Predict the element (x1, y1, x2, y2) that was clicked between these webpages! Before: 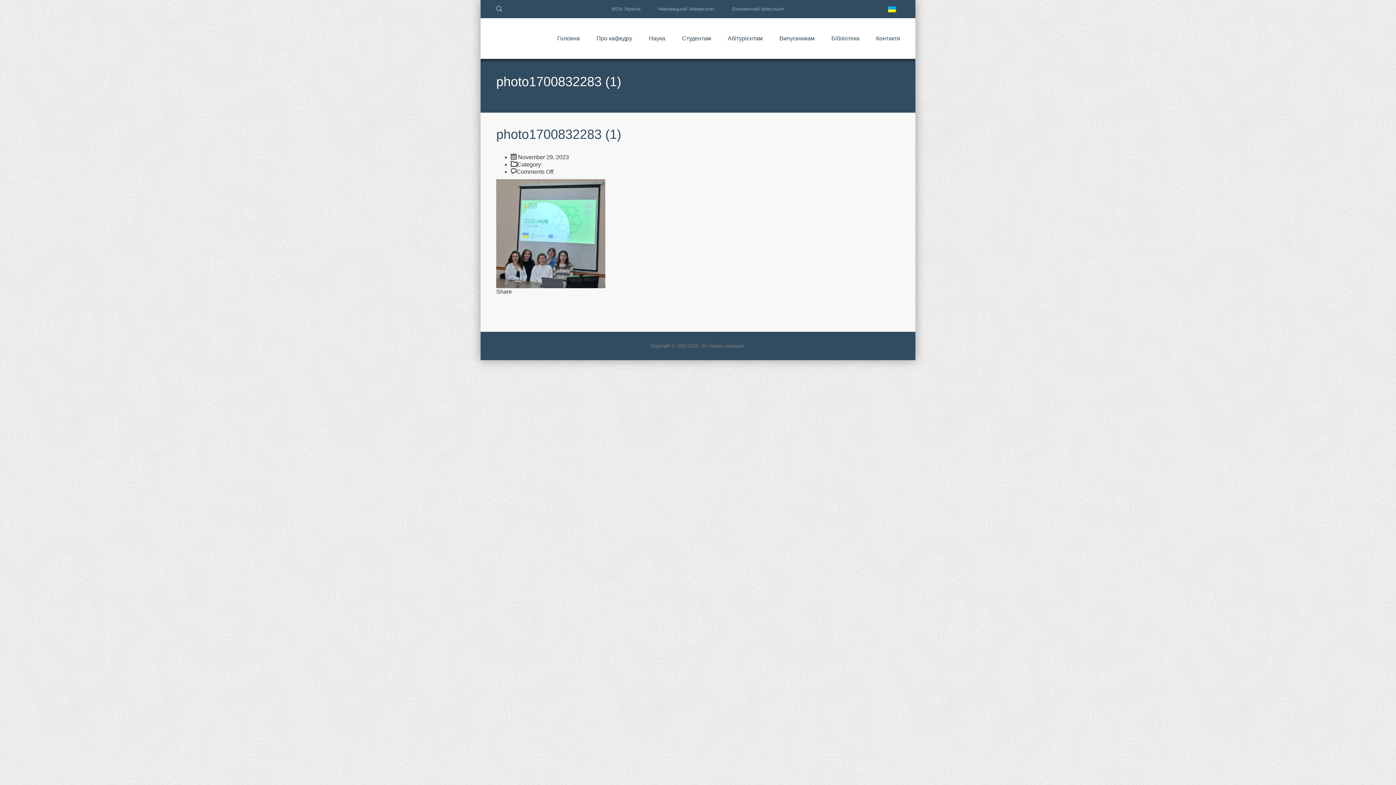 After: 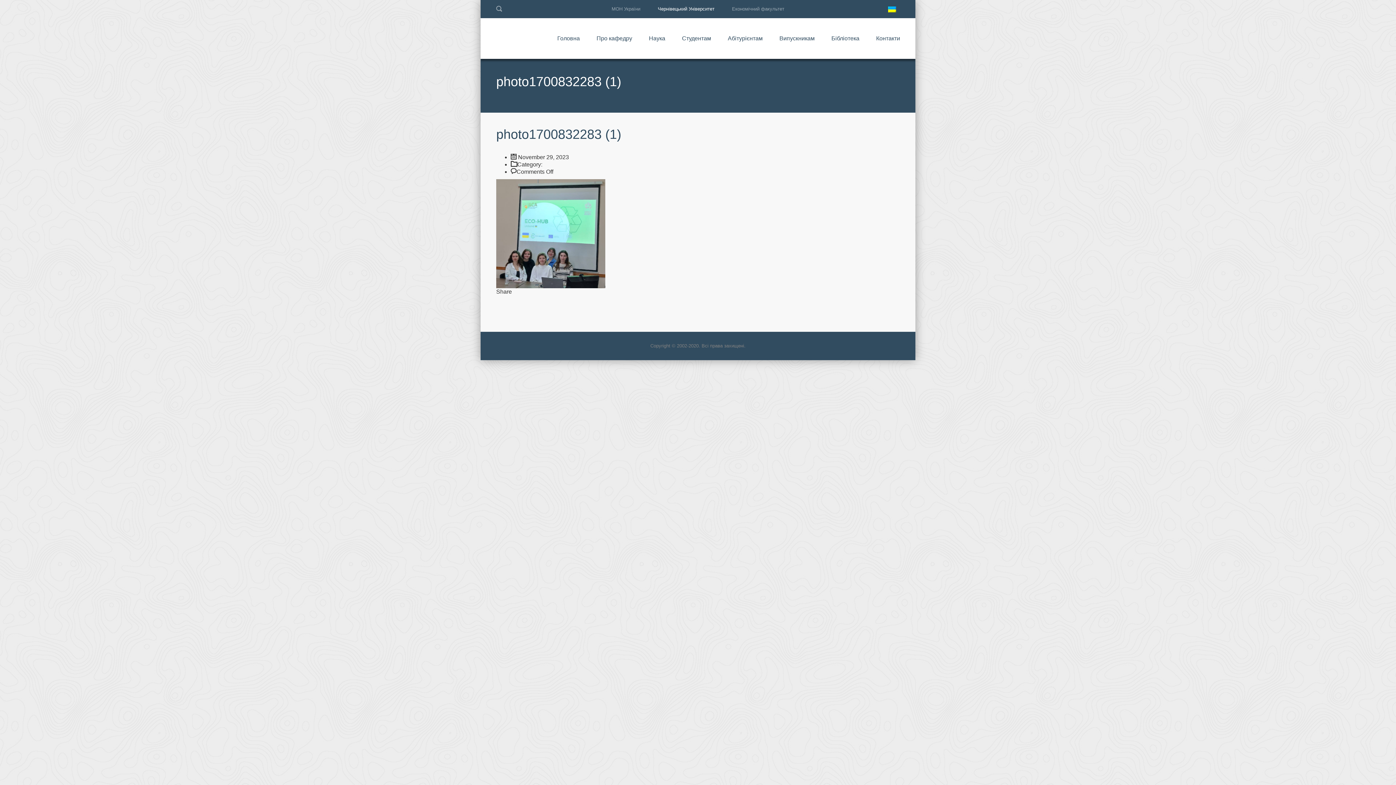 Action: label: Чернівецький Університет bbox: (658, 6, 714, 11)